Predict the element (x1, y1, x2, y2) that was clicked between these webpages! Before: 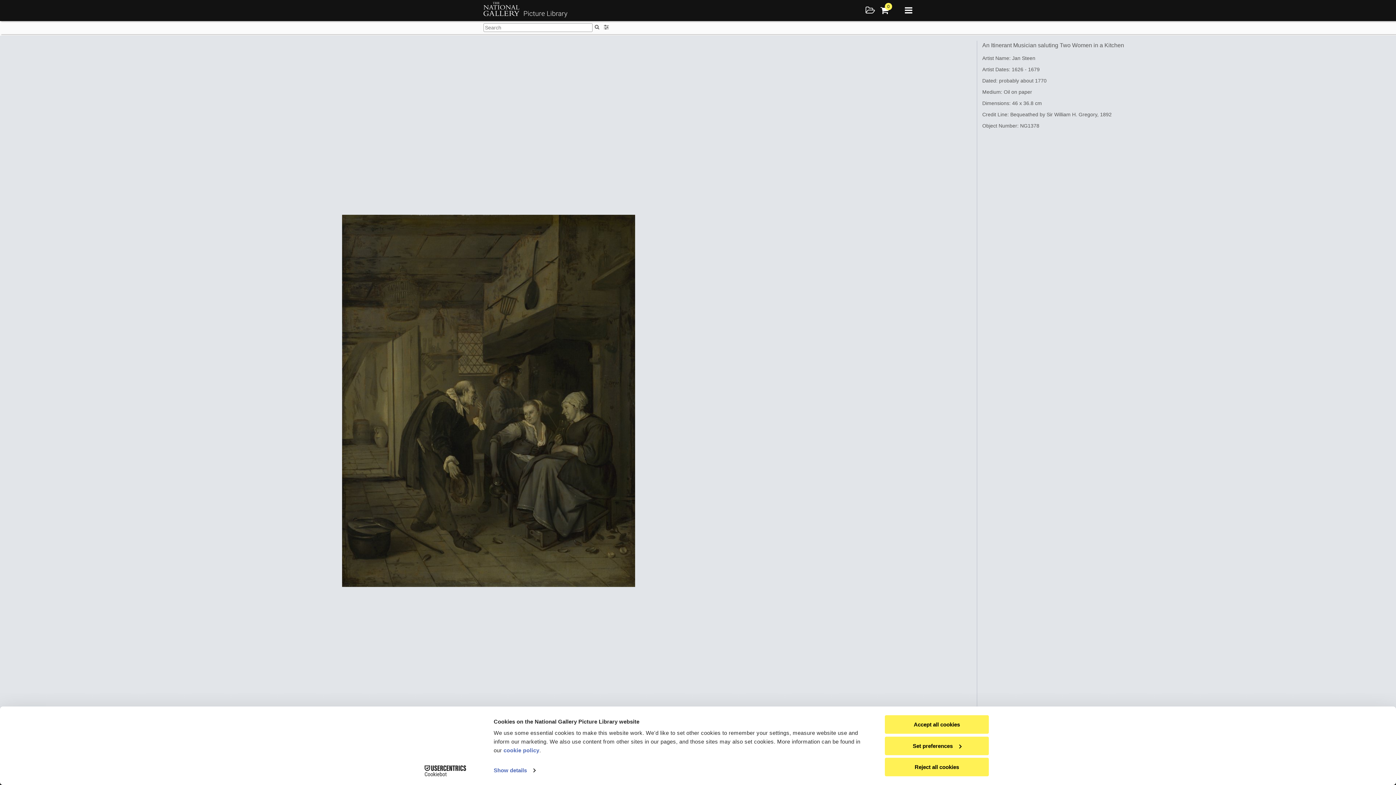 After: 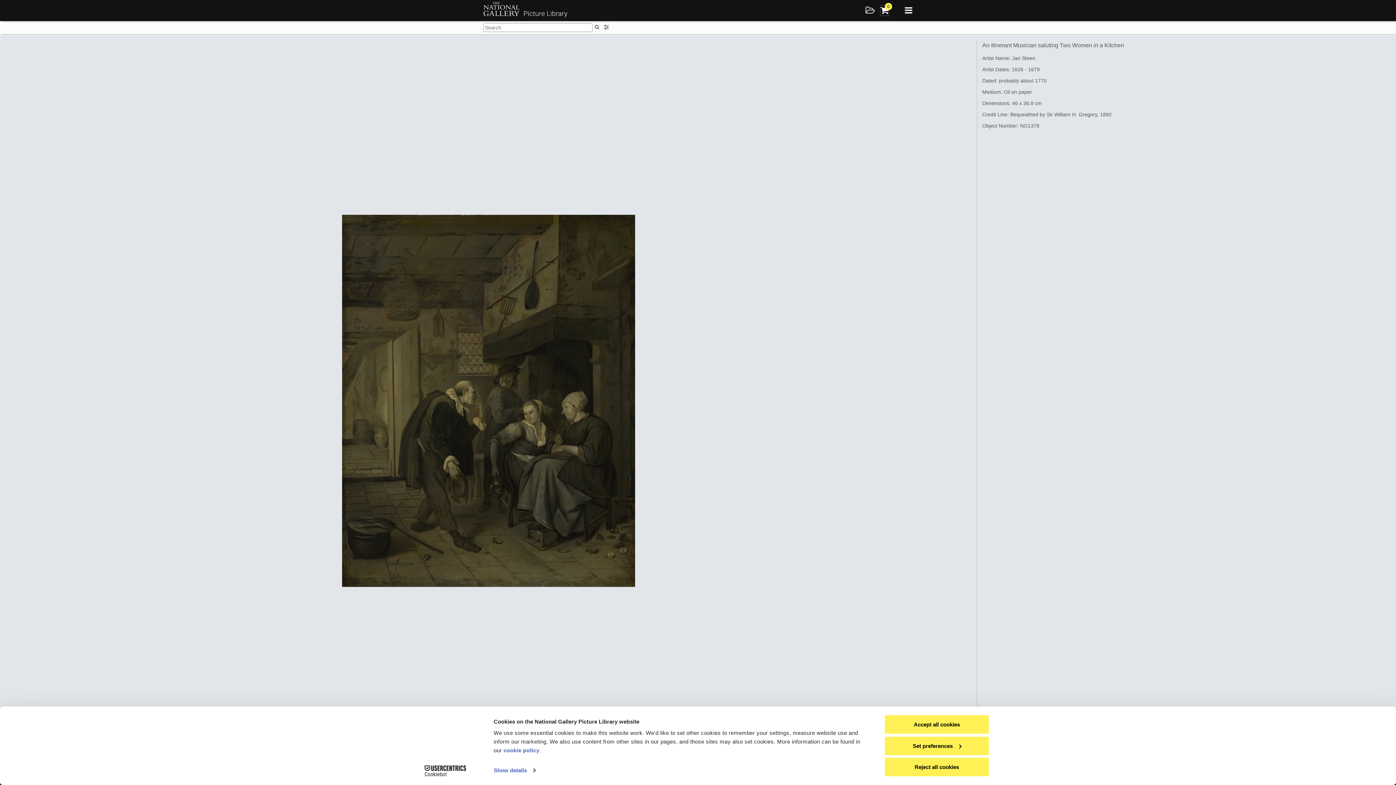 Action: label: 0 bbox: (880, 5, 888, 15)